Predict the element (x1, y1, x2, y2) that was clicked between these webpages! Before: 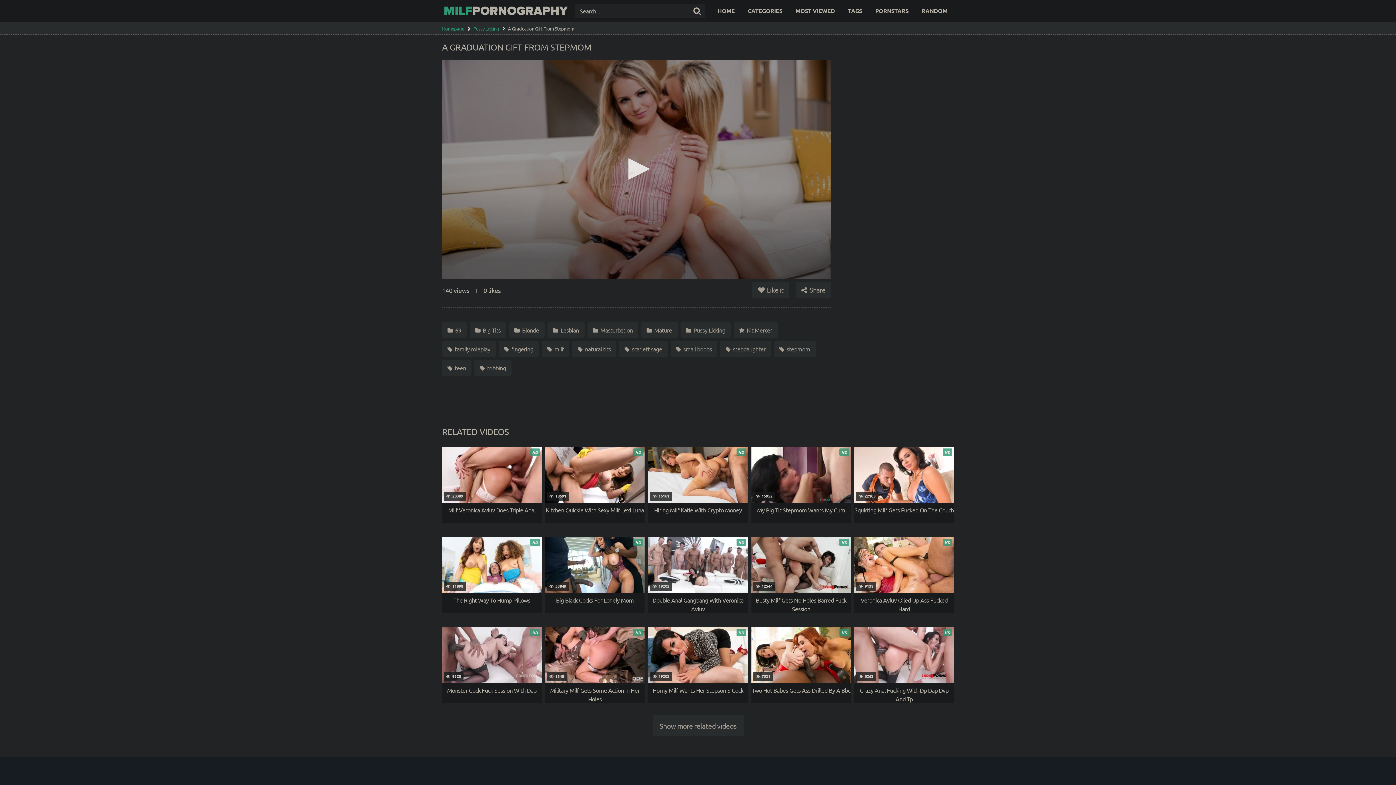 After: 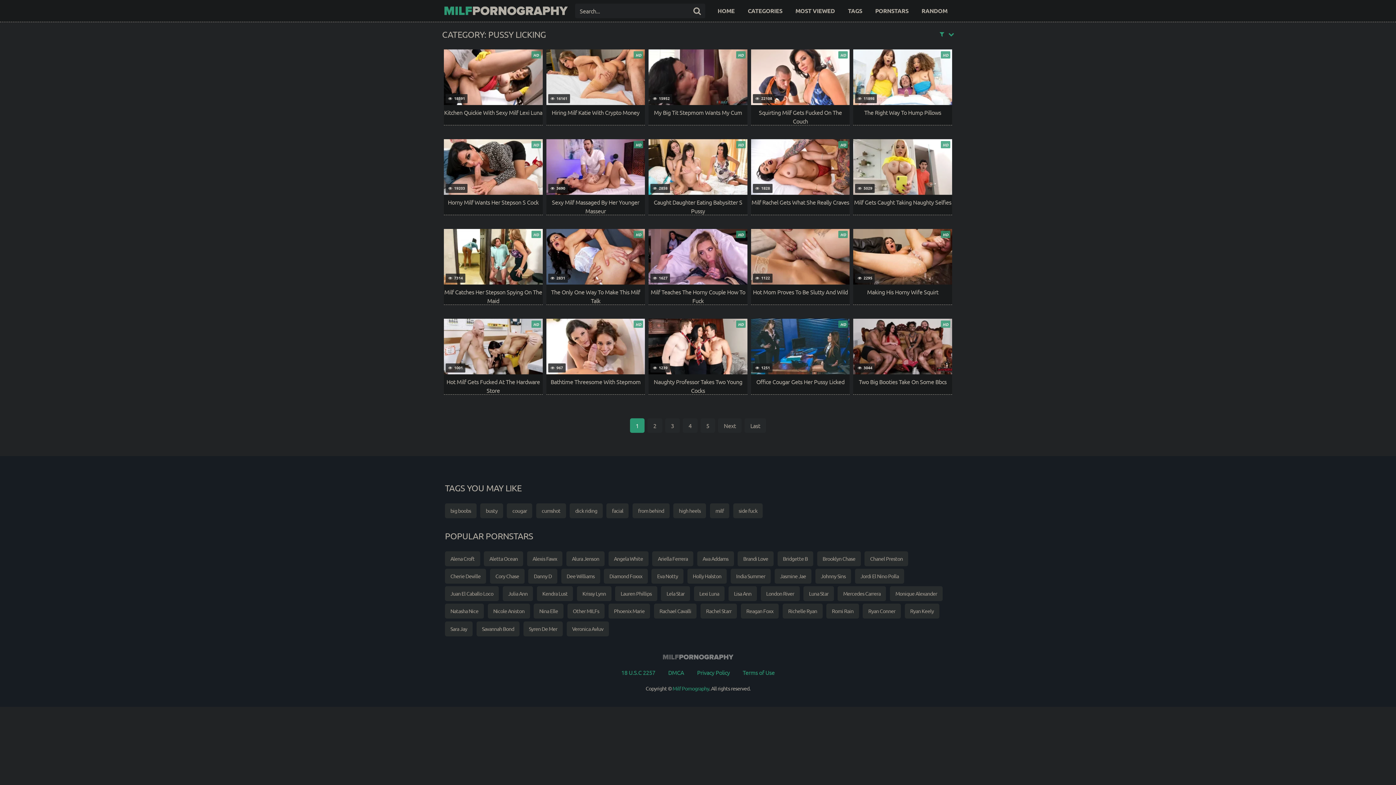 Action: label:  Pussy Licking bbox: (680, 322, 730, 338)